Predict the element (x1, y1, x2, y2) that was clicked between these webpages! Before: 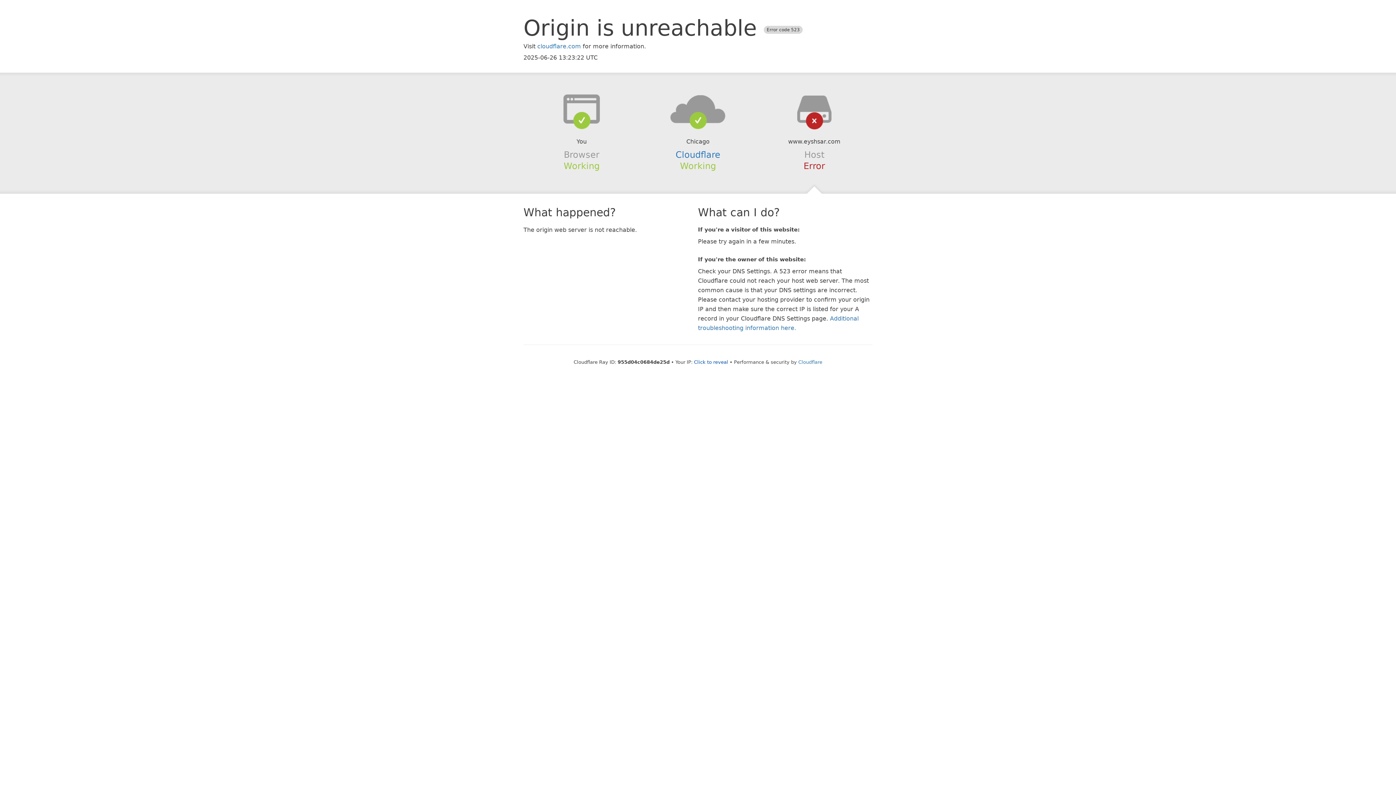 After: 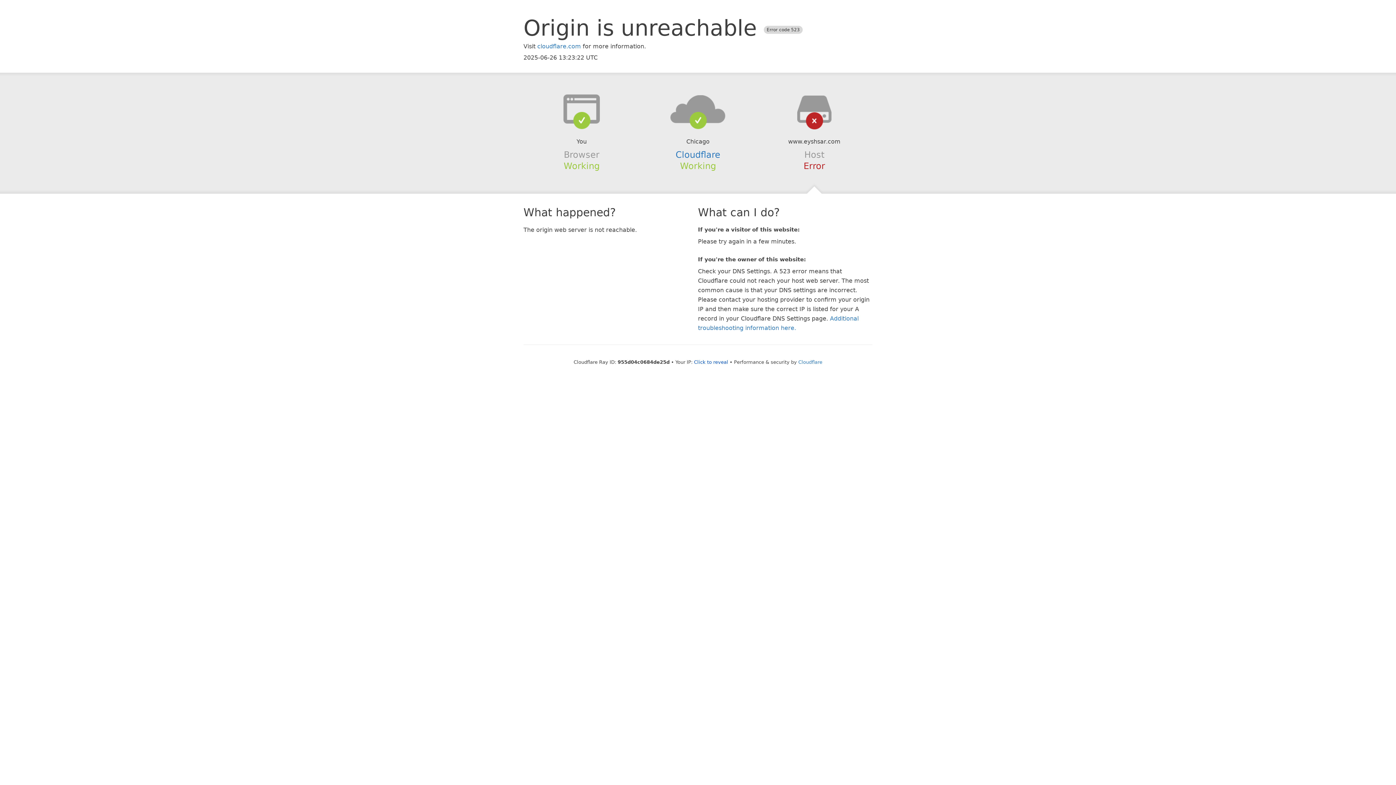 Action: bbox: (639, 94, 756, 123)